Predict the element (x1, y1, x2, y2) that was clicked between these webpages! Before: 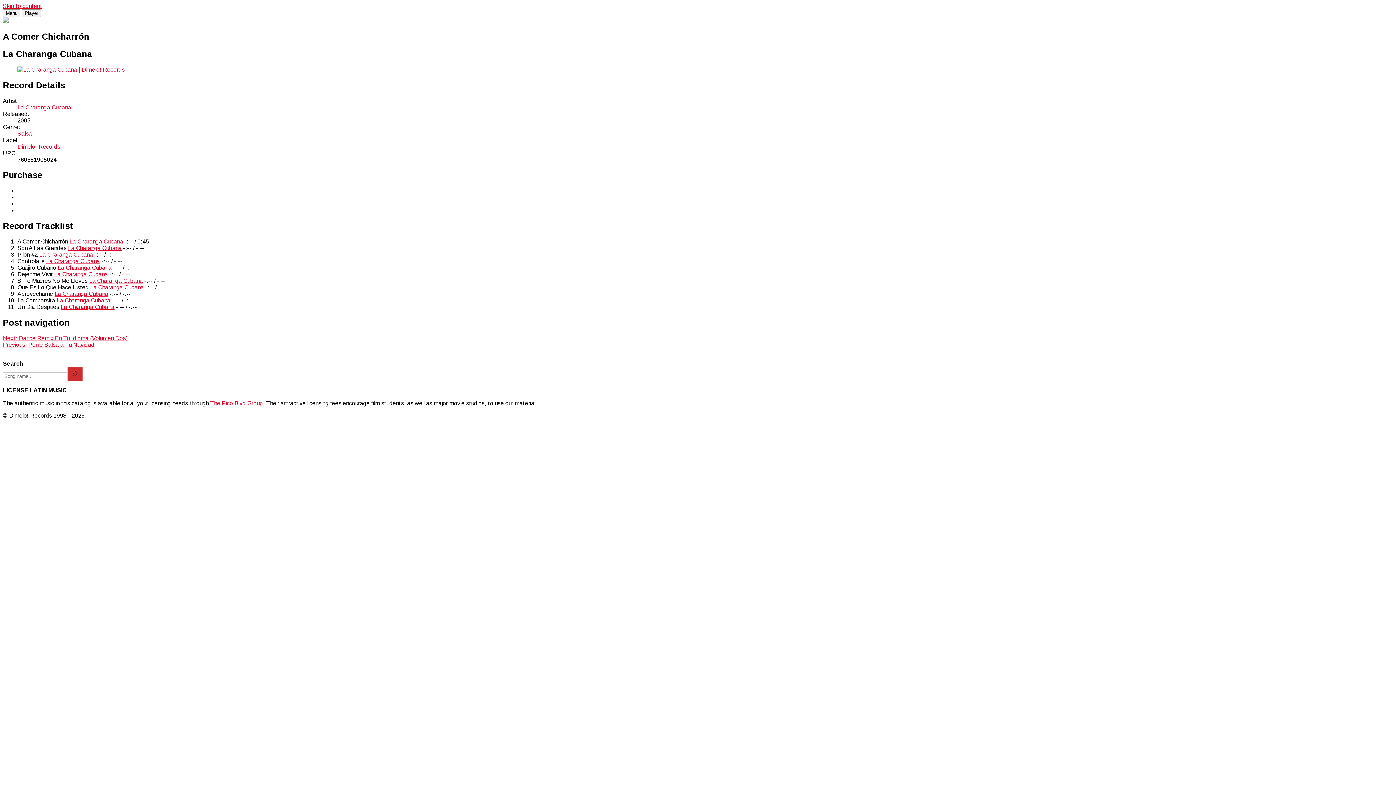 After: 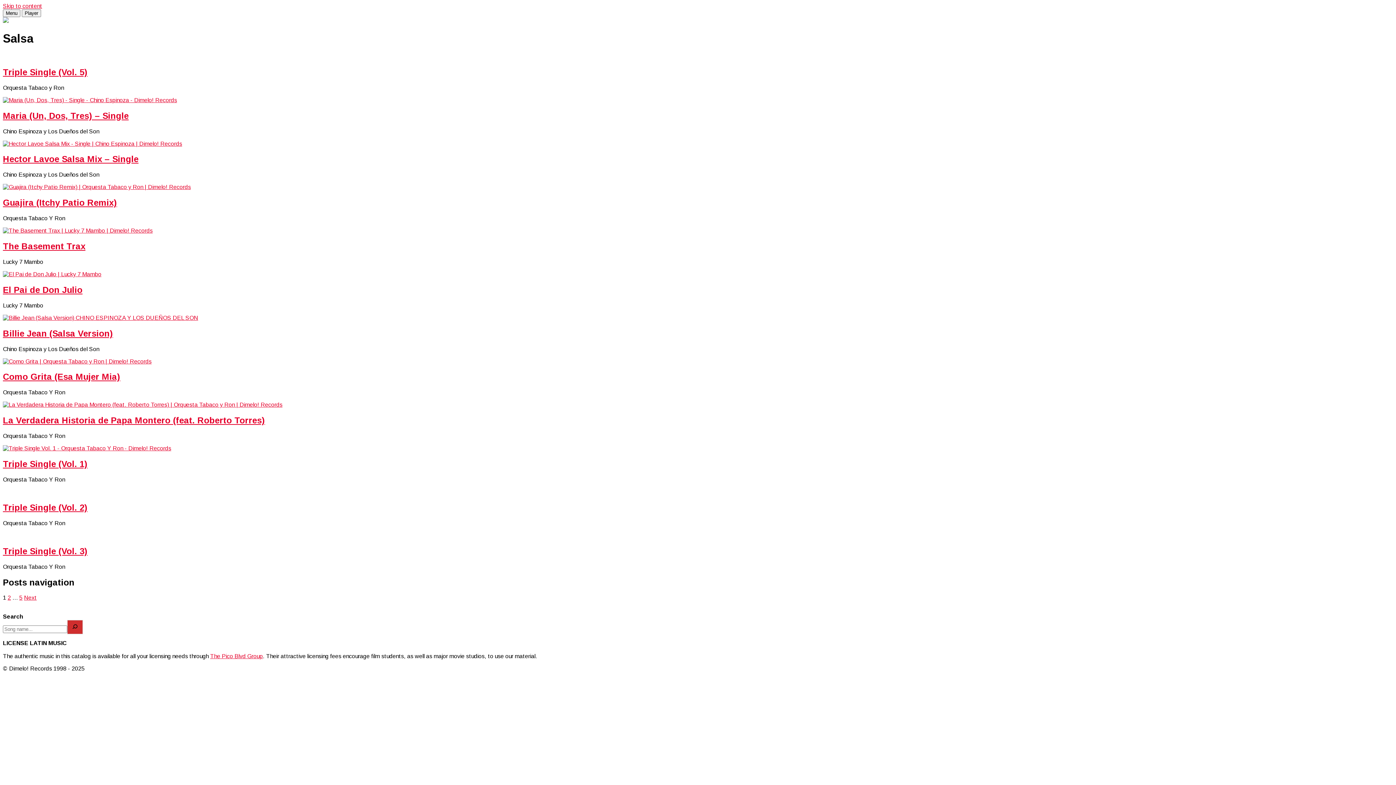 Action: bbox: (17, 130, 32, 136) label: Salsa